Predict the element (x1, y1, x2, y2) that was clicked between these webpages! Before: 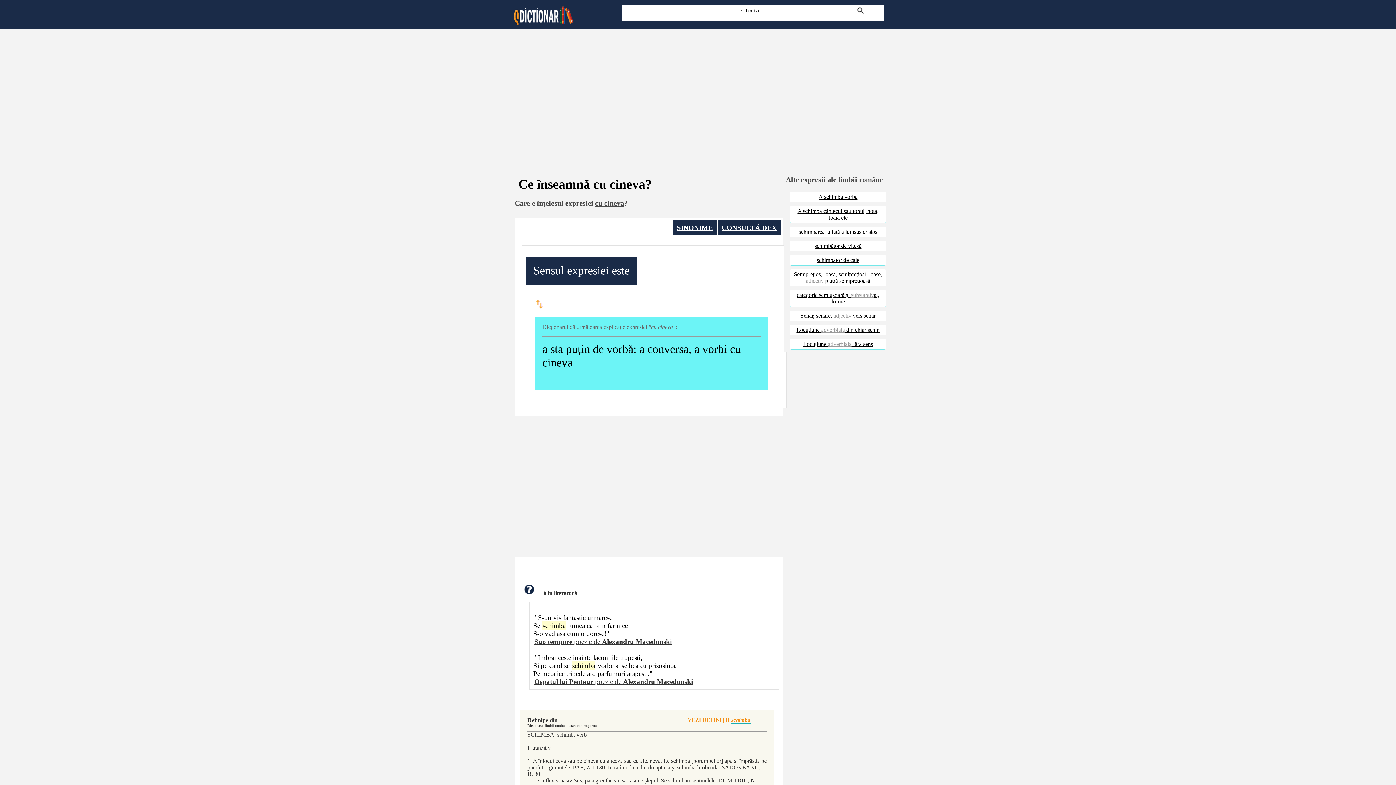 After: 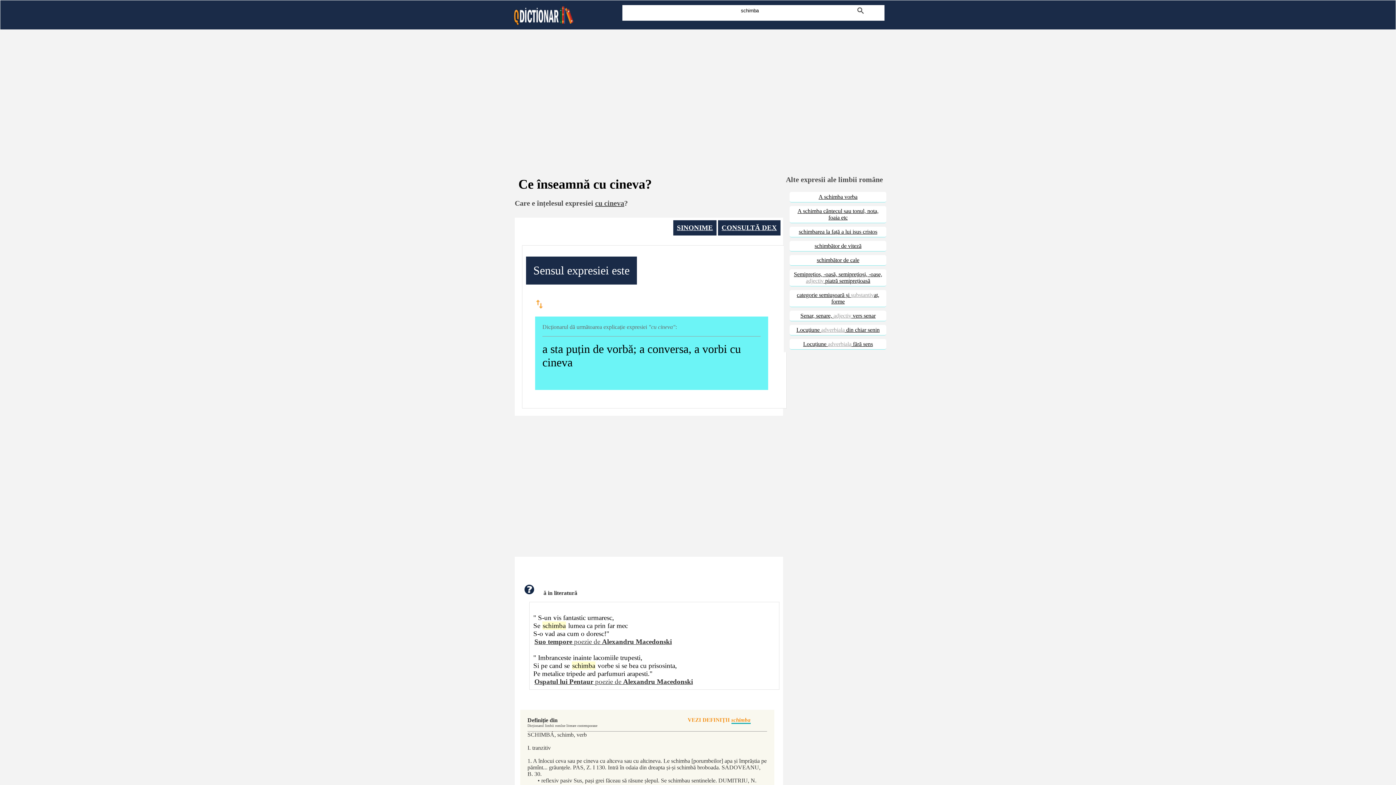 Action: bbox: (533, 637, 673, 646) label: Suo tempore poezie de Alexandru Macedonski